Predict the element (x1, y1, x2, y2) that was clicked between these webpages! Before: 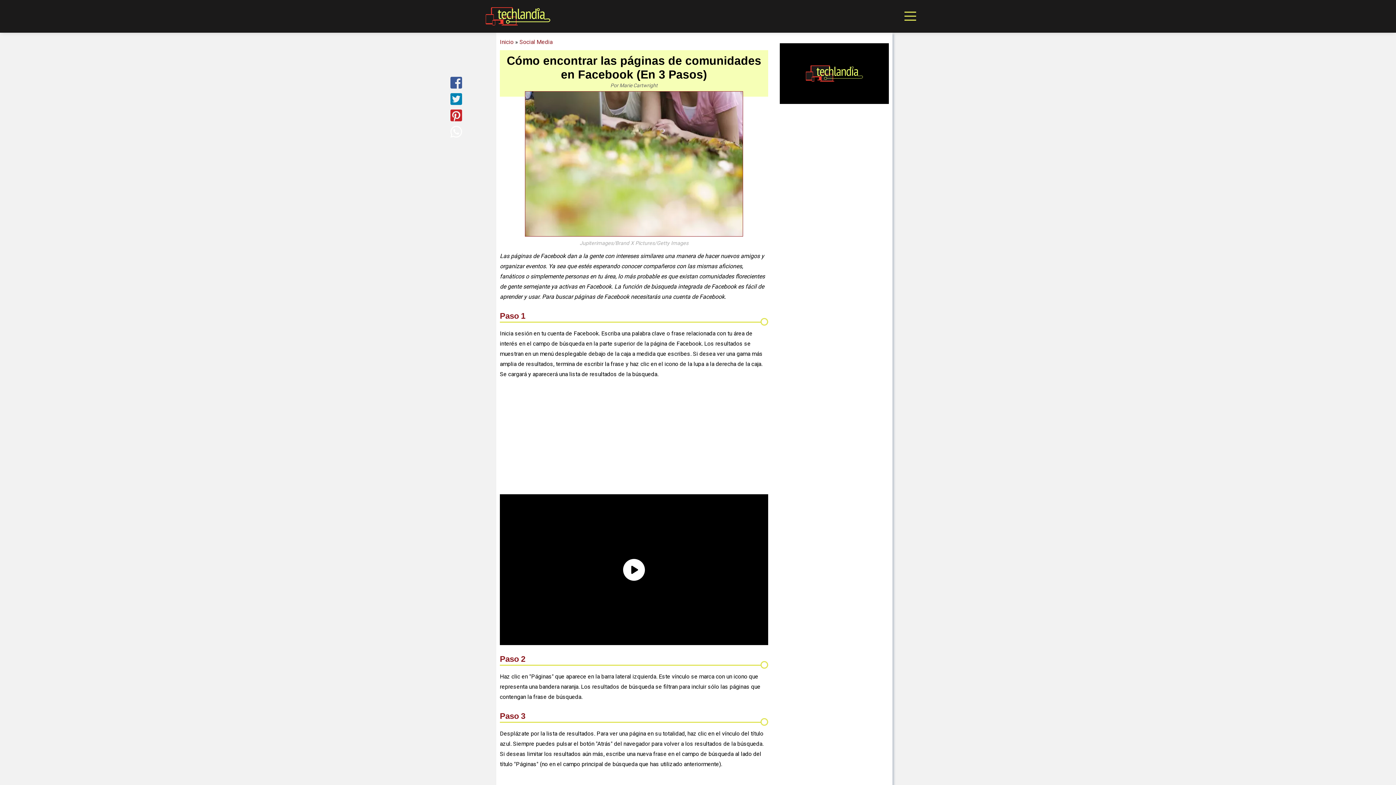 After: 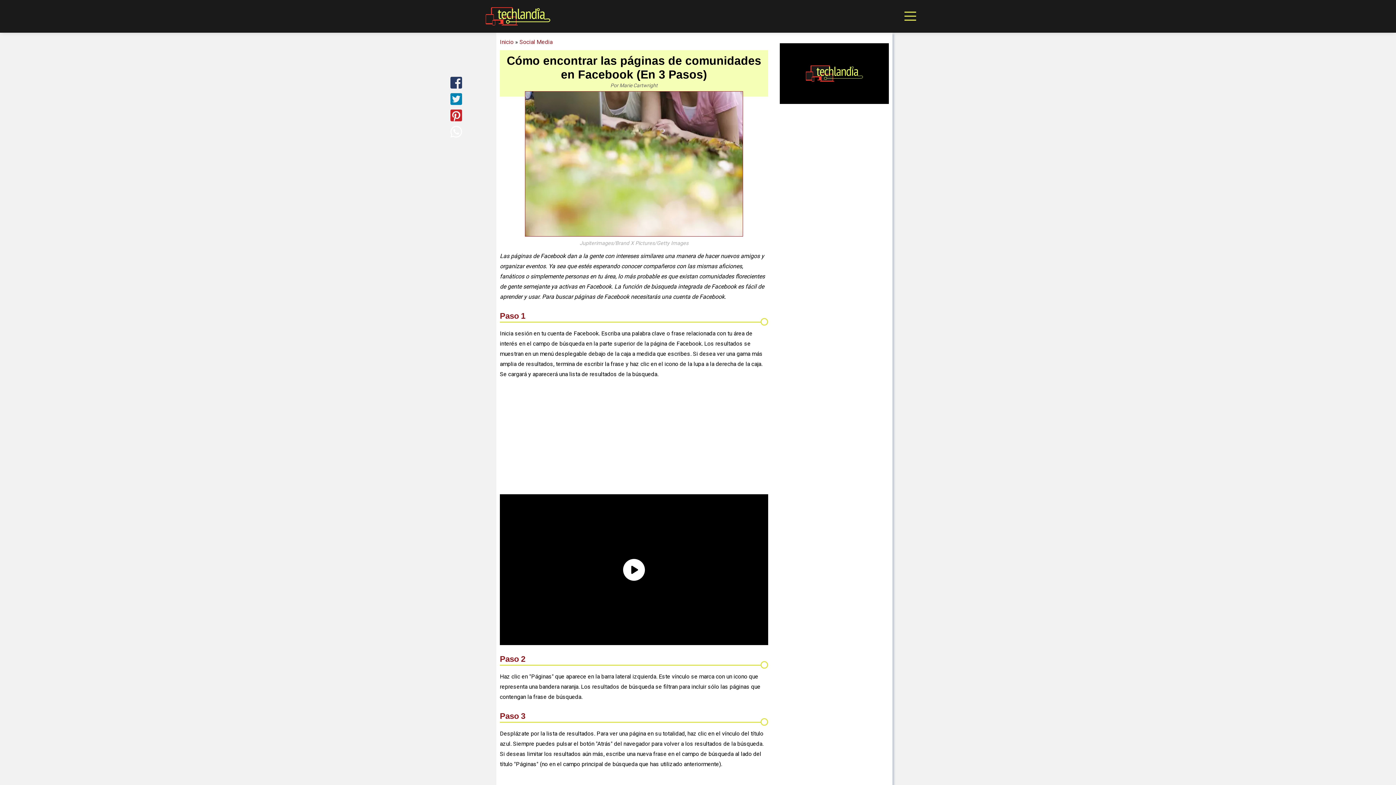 Action: bbox: (450, 83, 462, 90) label: share on Facebook